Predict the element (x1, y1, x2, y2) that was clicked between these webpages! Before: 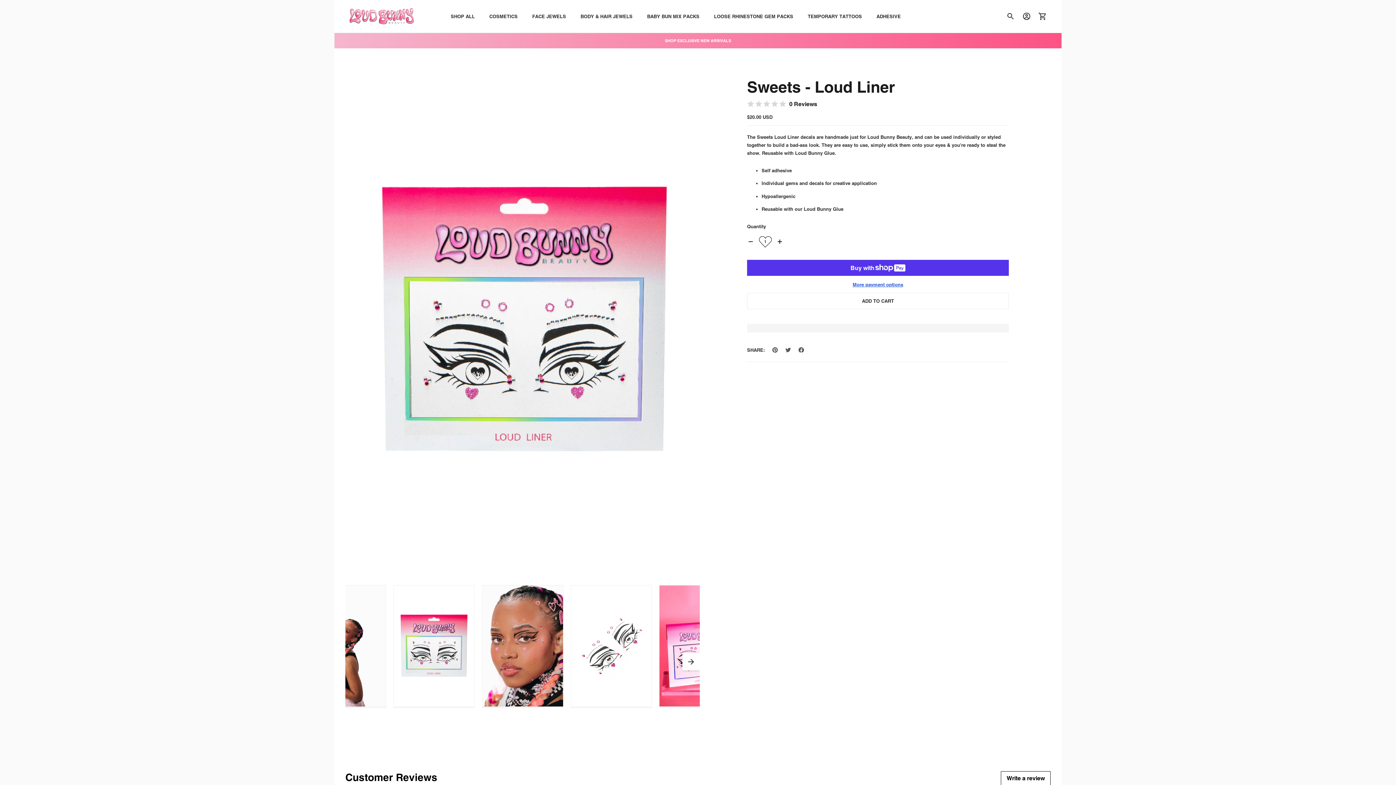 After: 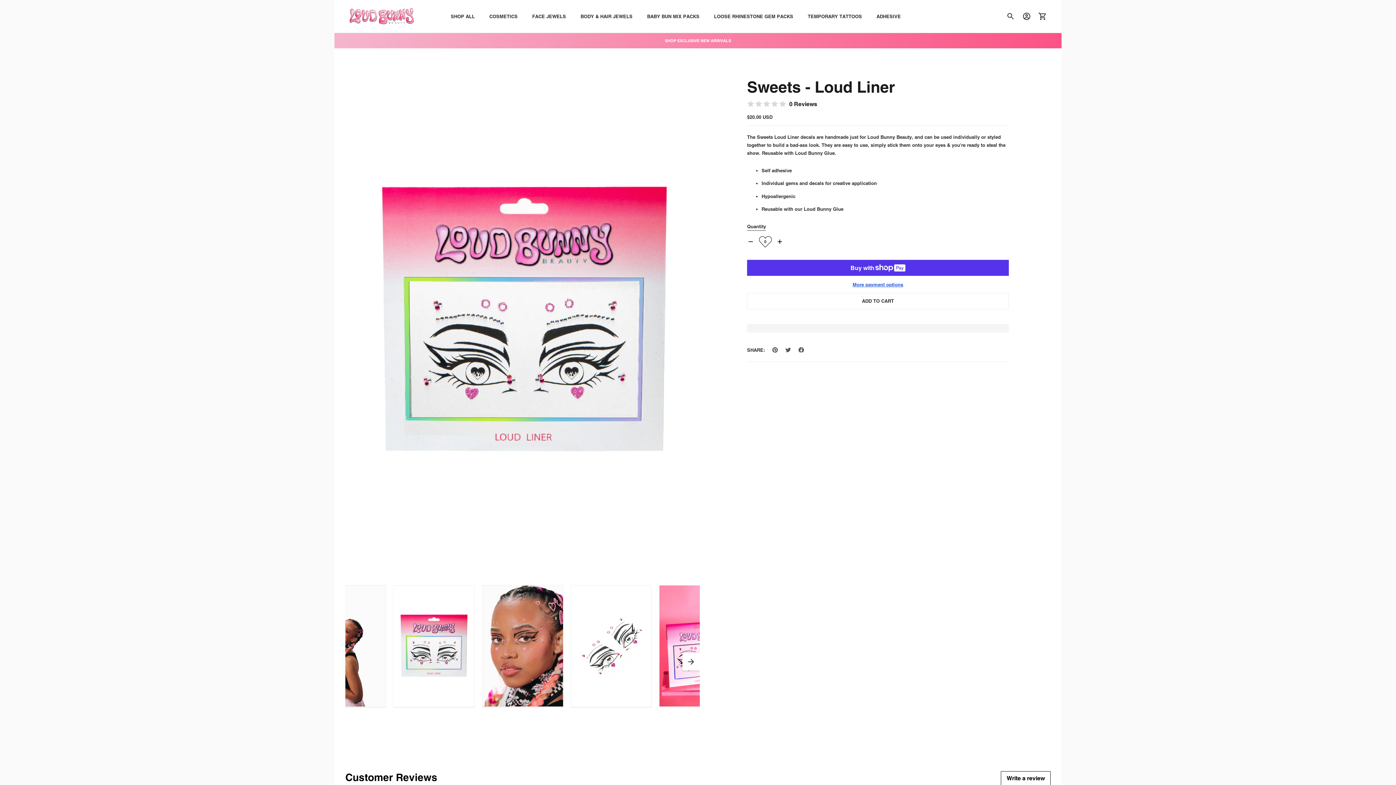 Action: bbox: (747, 233, 754, 249)